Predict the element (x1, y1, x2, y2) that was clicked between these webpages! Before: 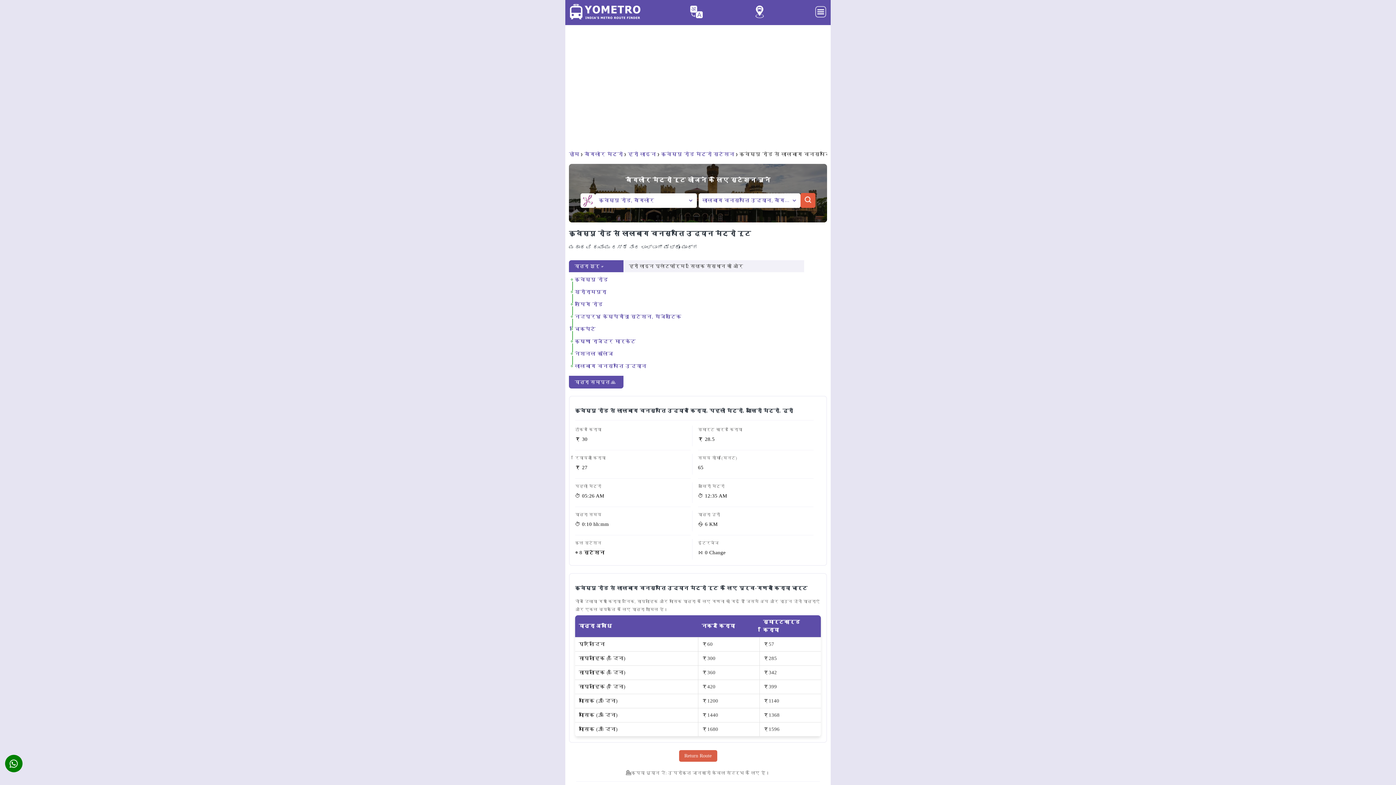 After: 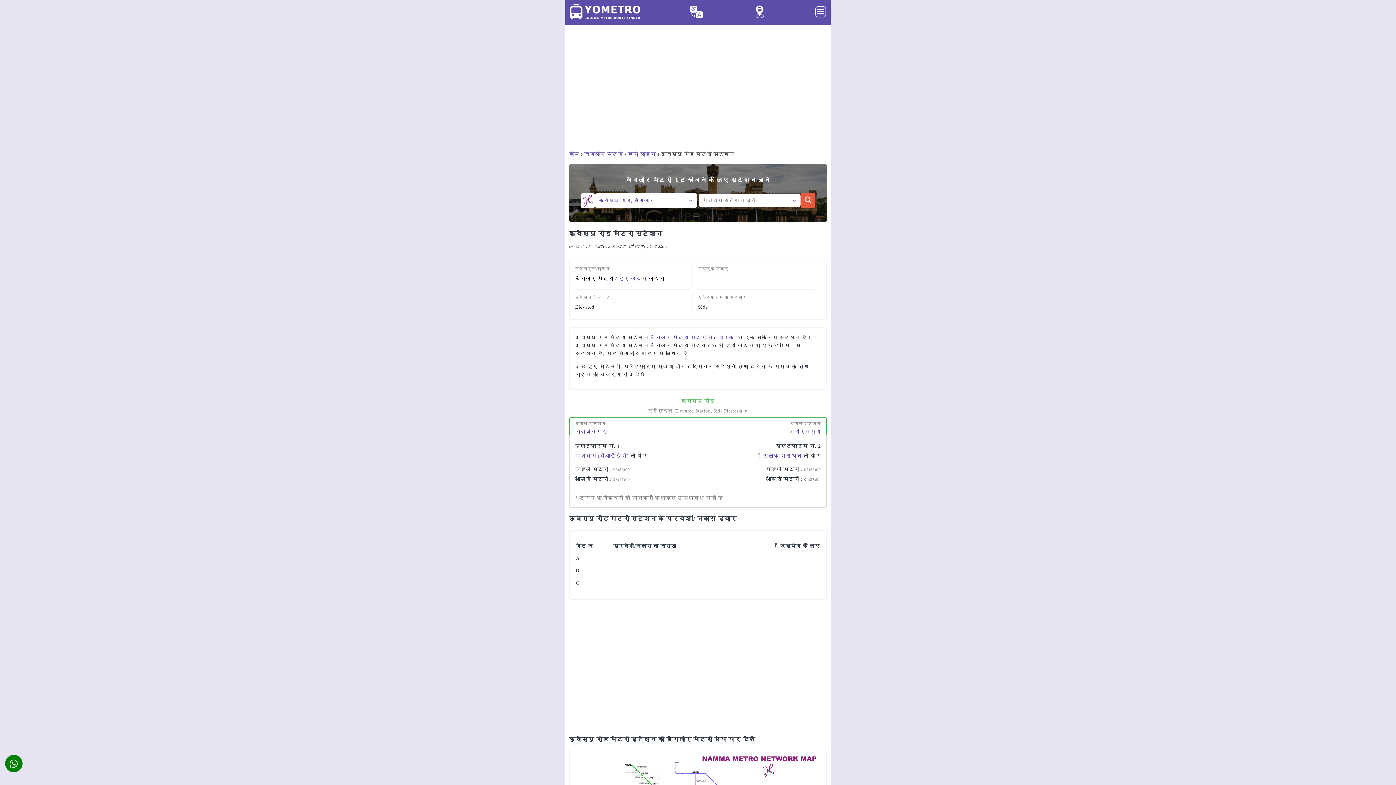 Action: label: कुवेम्पु रोड bbox: (574, 277, 608, 282)